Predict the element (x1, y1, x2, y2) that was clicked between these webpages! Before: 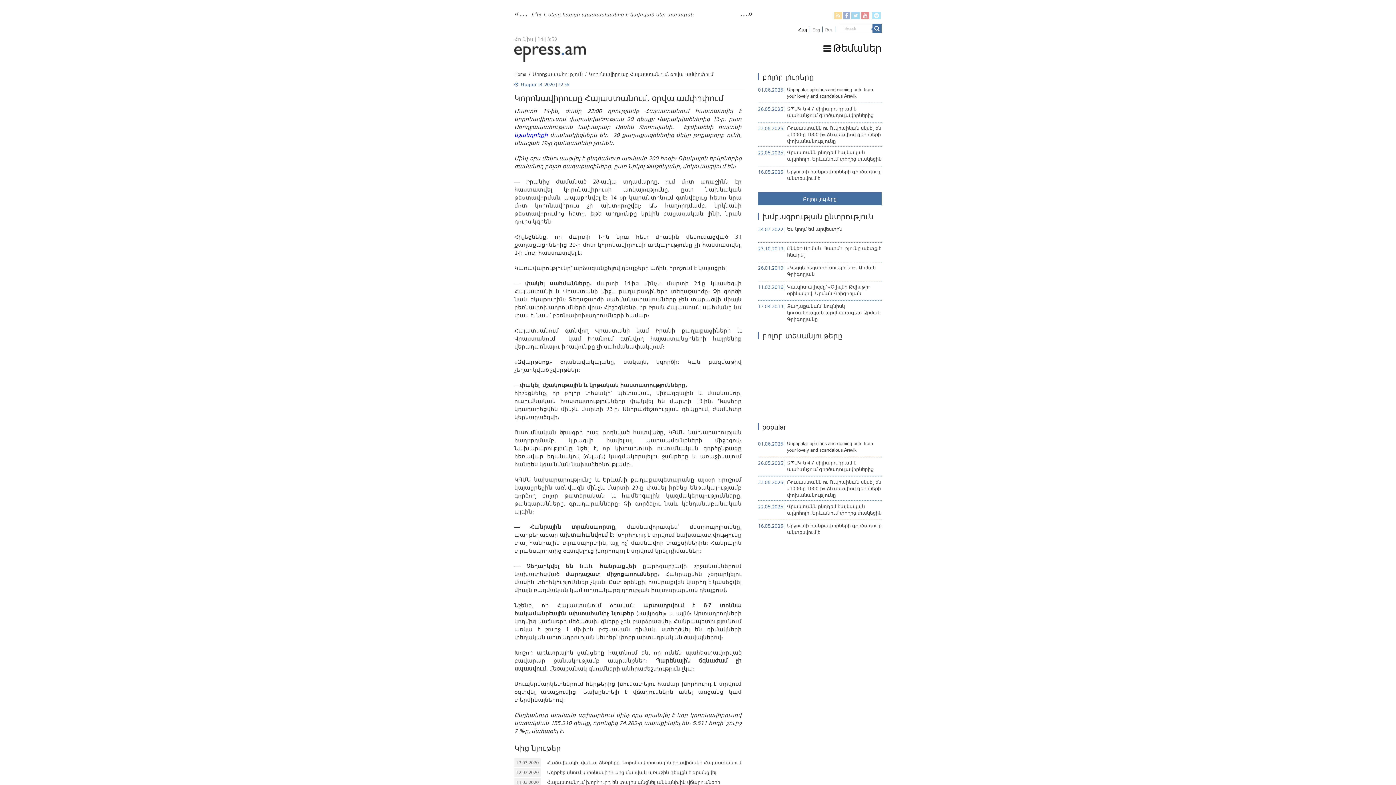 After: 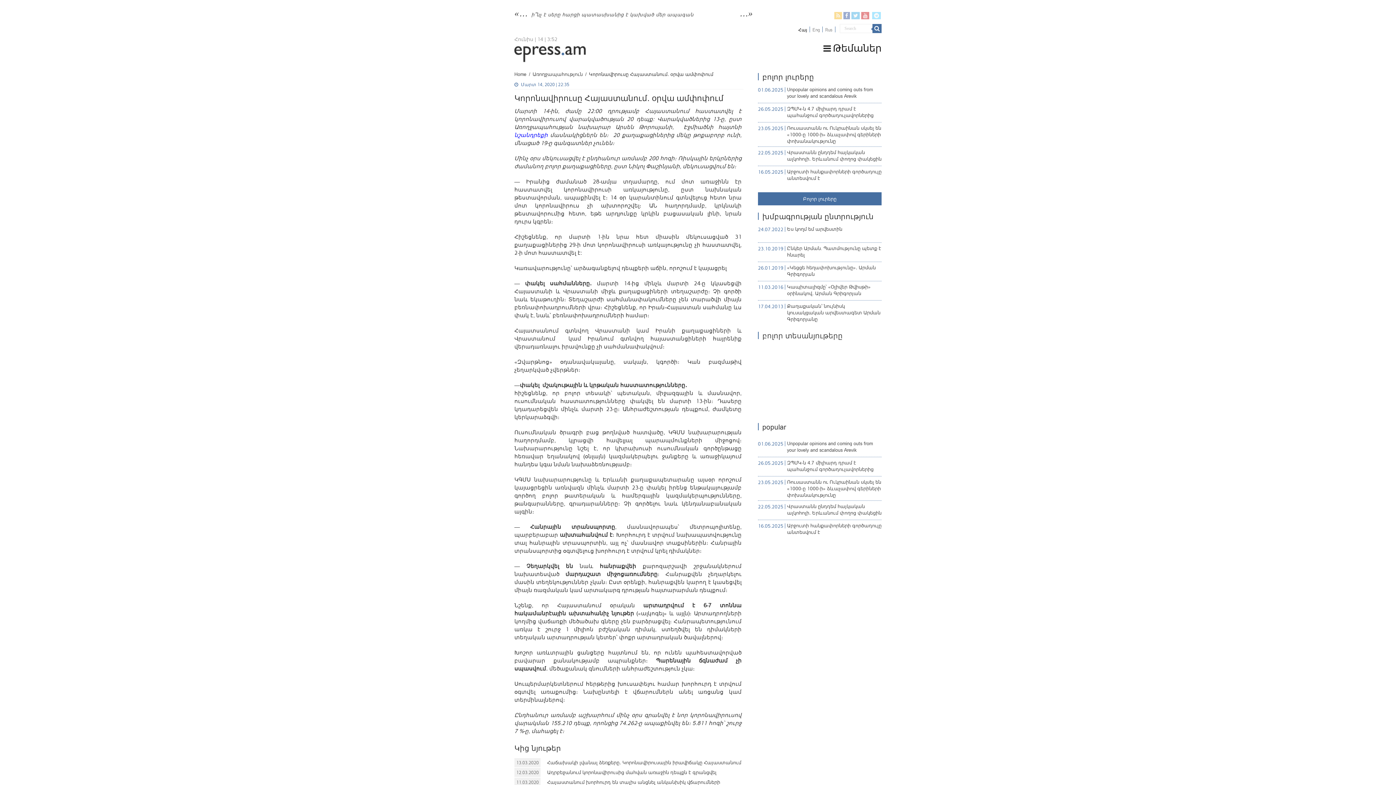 Action: label: Թեմաներ bbox: (823, 43, 881, 54)